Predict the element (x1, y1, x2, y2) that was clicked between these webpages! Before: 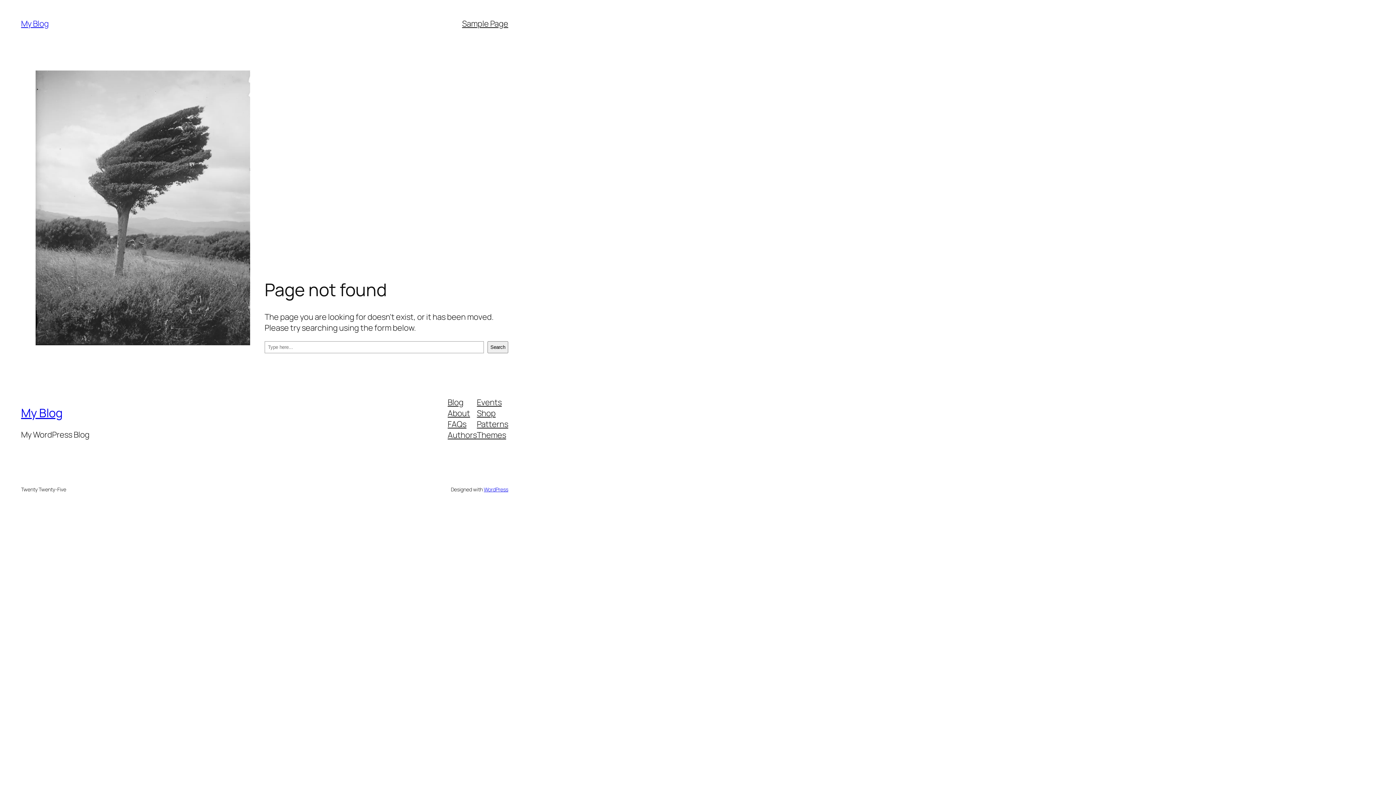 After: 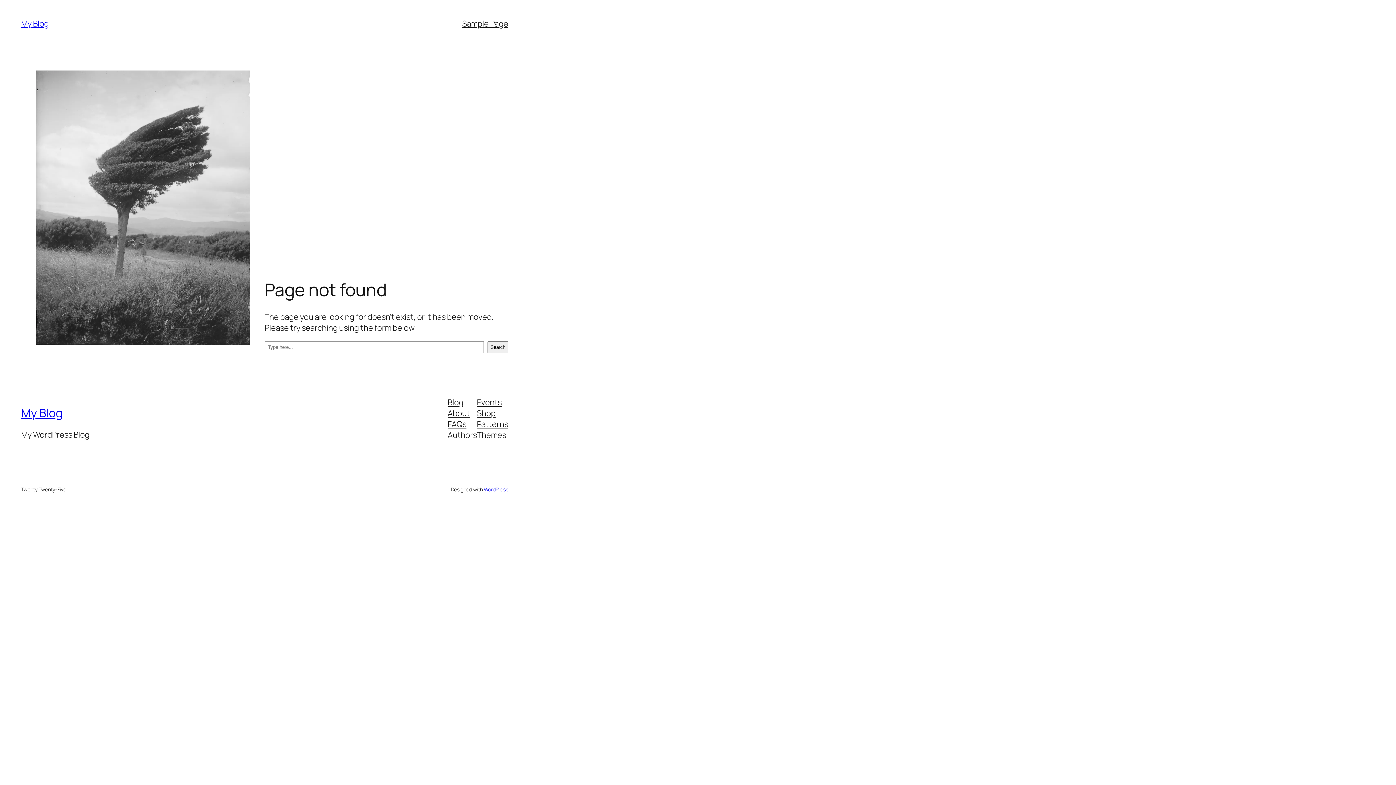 Action: bbox: (477, 429, 506, 440) label: Themes